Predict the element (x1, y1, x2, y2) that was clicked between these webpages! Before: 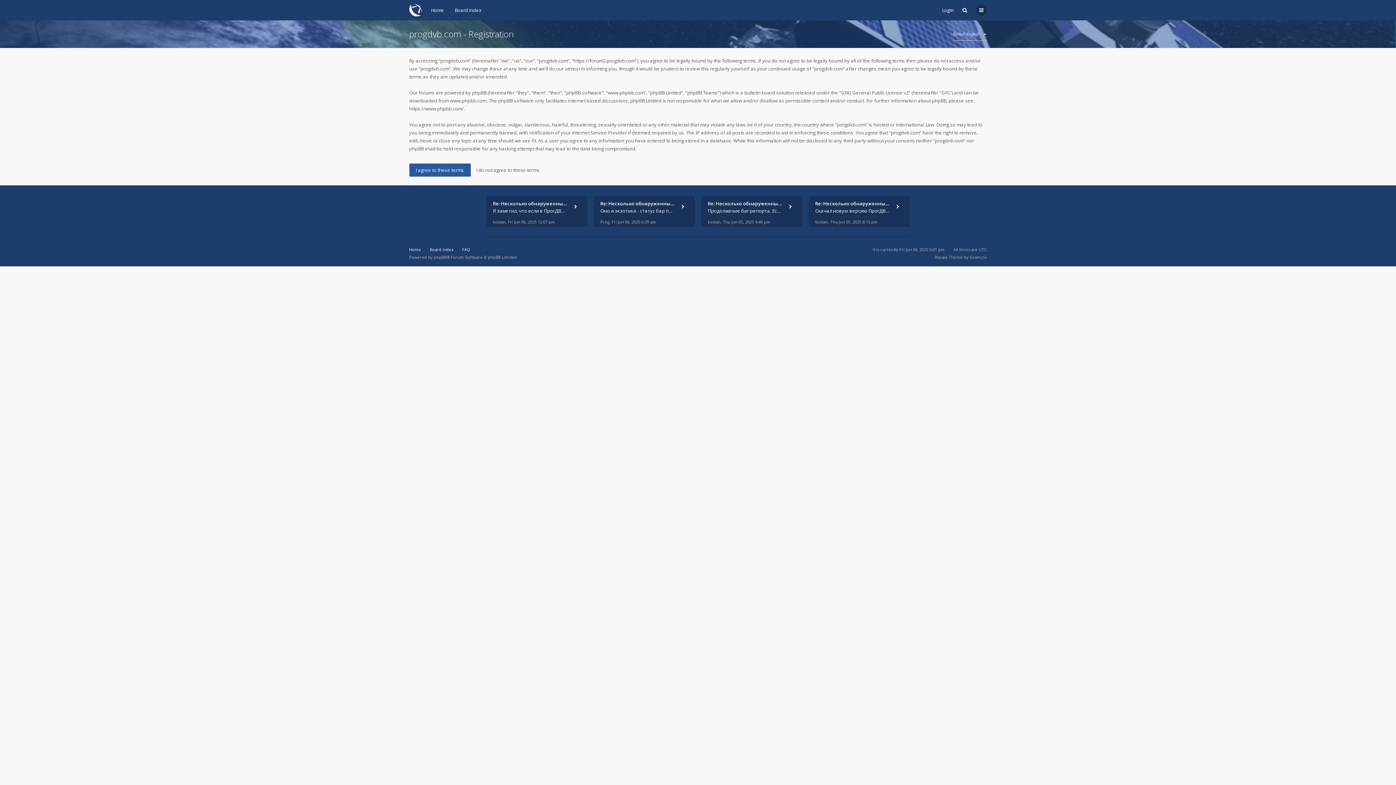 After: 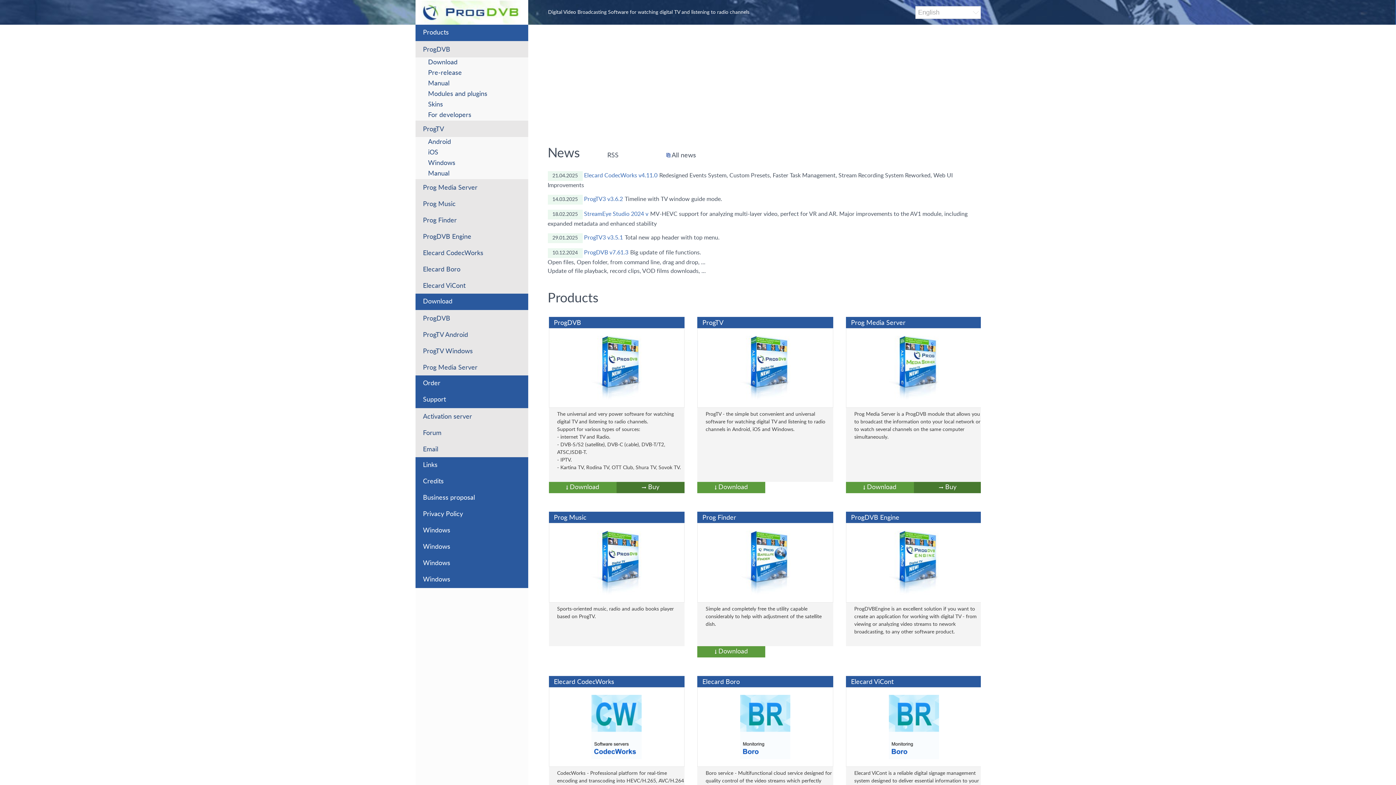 Action: bbox: (409, 3, 422, 16)